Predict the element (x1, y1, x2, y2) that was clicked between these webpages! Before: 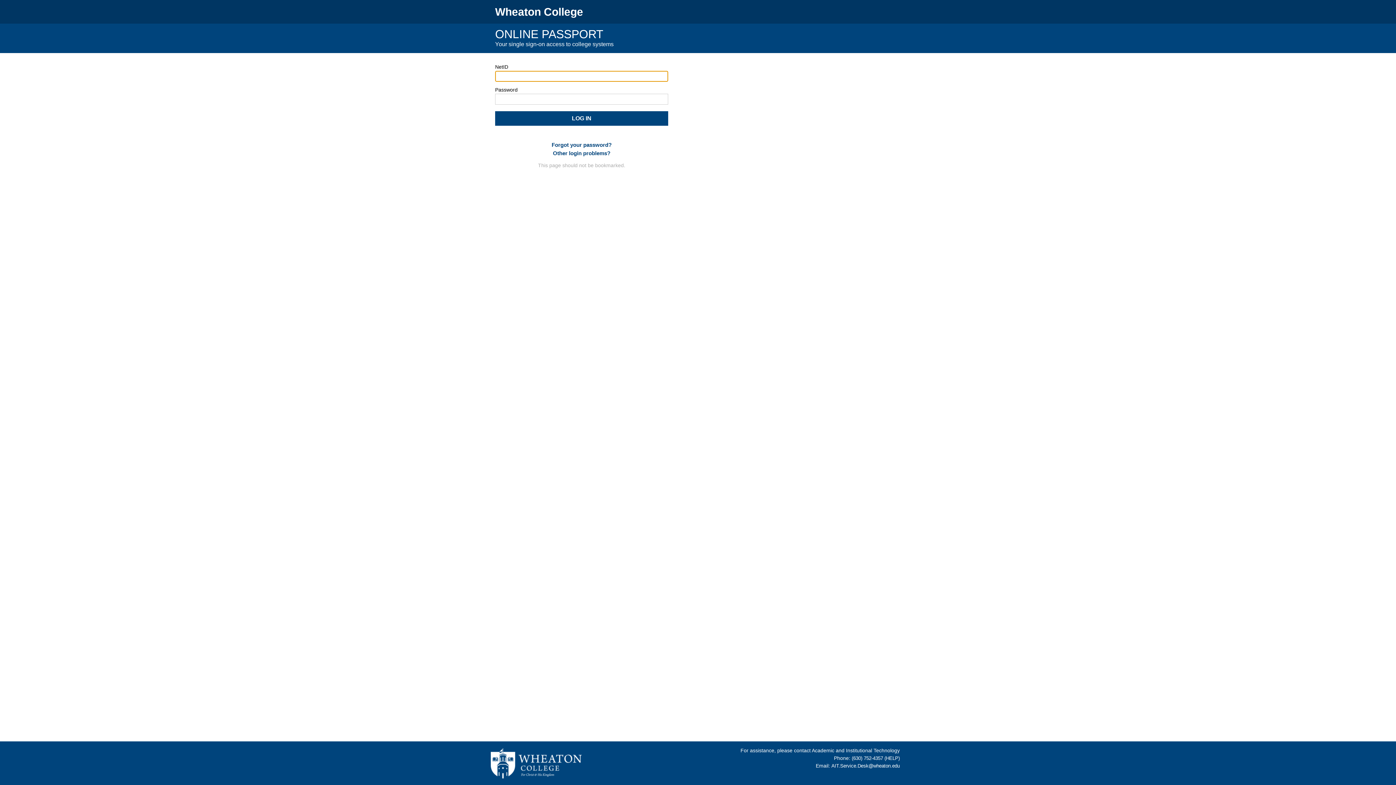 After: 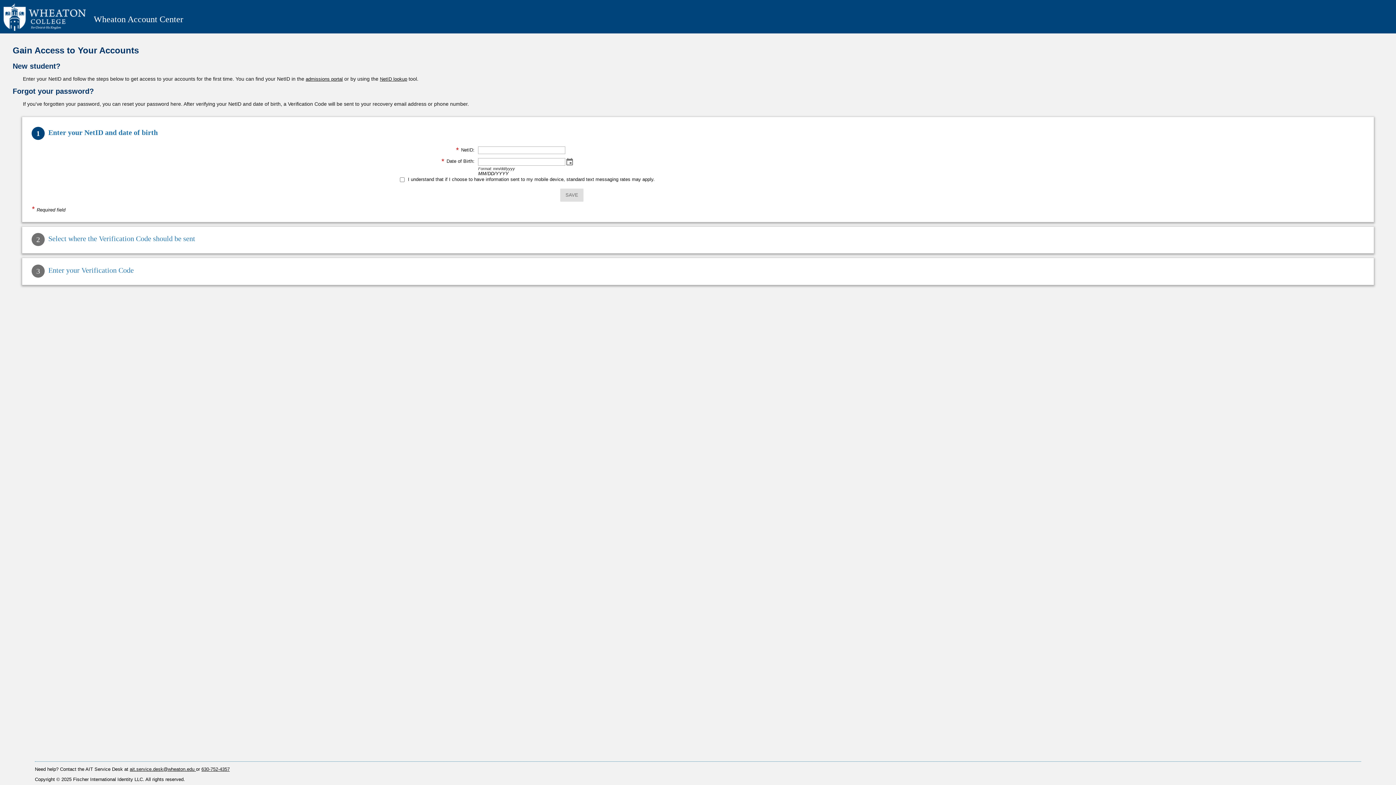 Action: label: Forgot your password? bbox: (551, 141, 611, 147)